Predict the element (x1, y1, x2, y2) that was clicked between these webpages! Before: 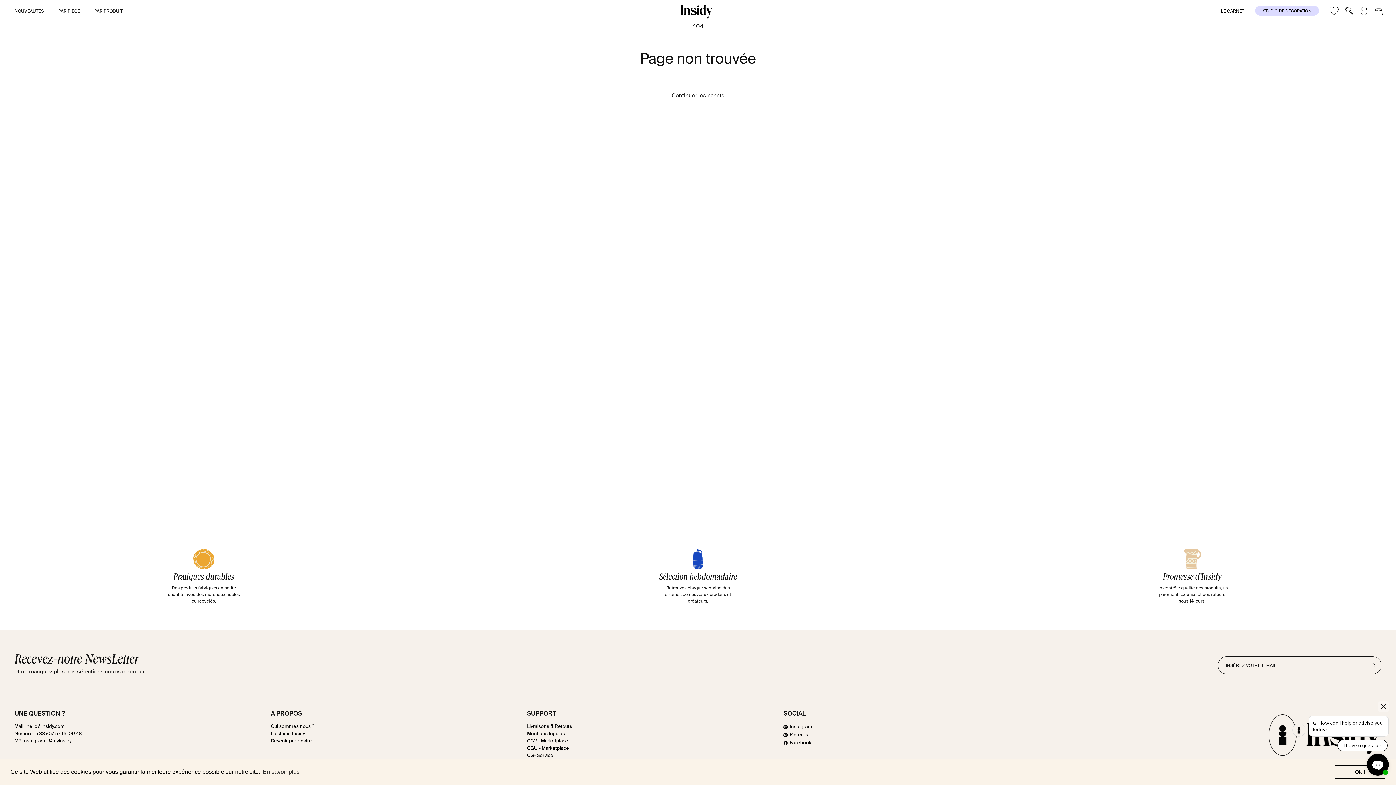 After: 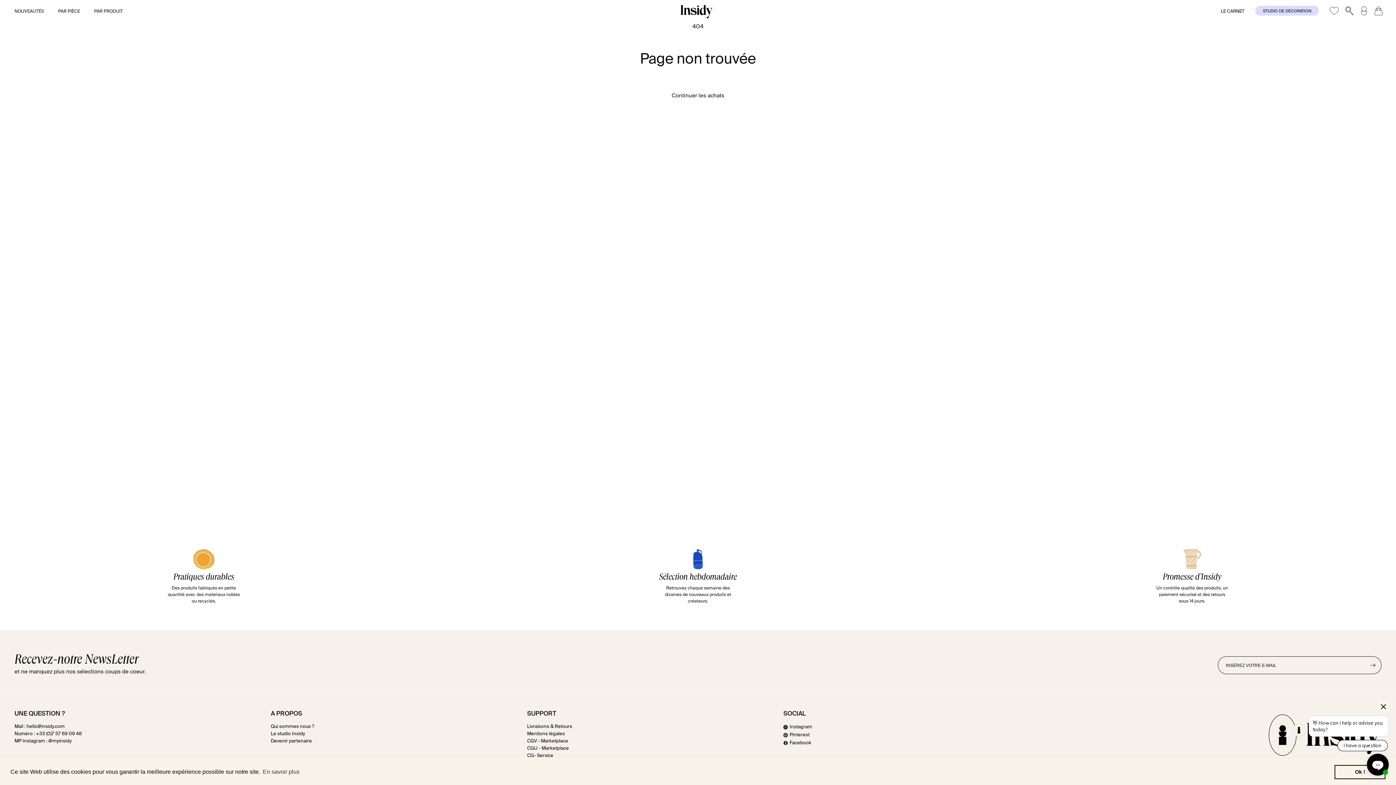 Action: bbox: (1365, 656, 1381, 674) label: S'inscrire